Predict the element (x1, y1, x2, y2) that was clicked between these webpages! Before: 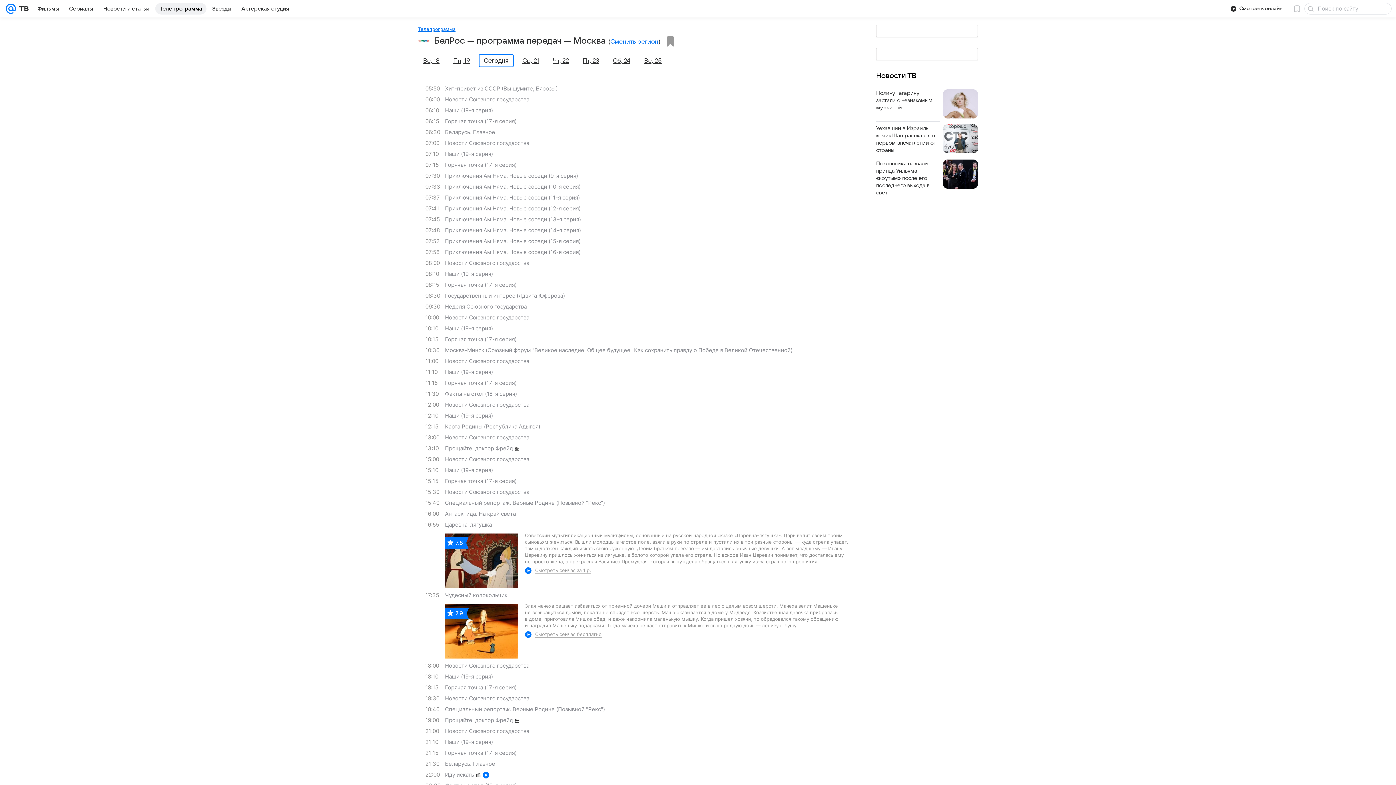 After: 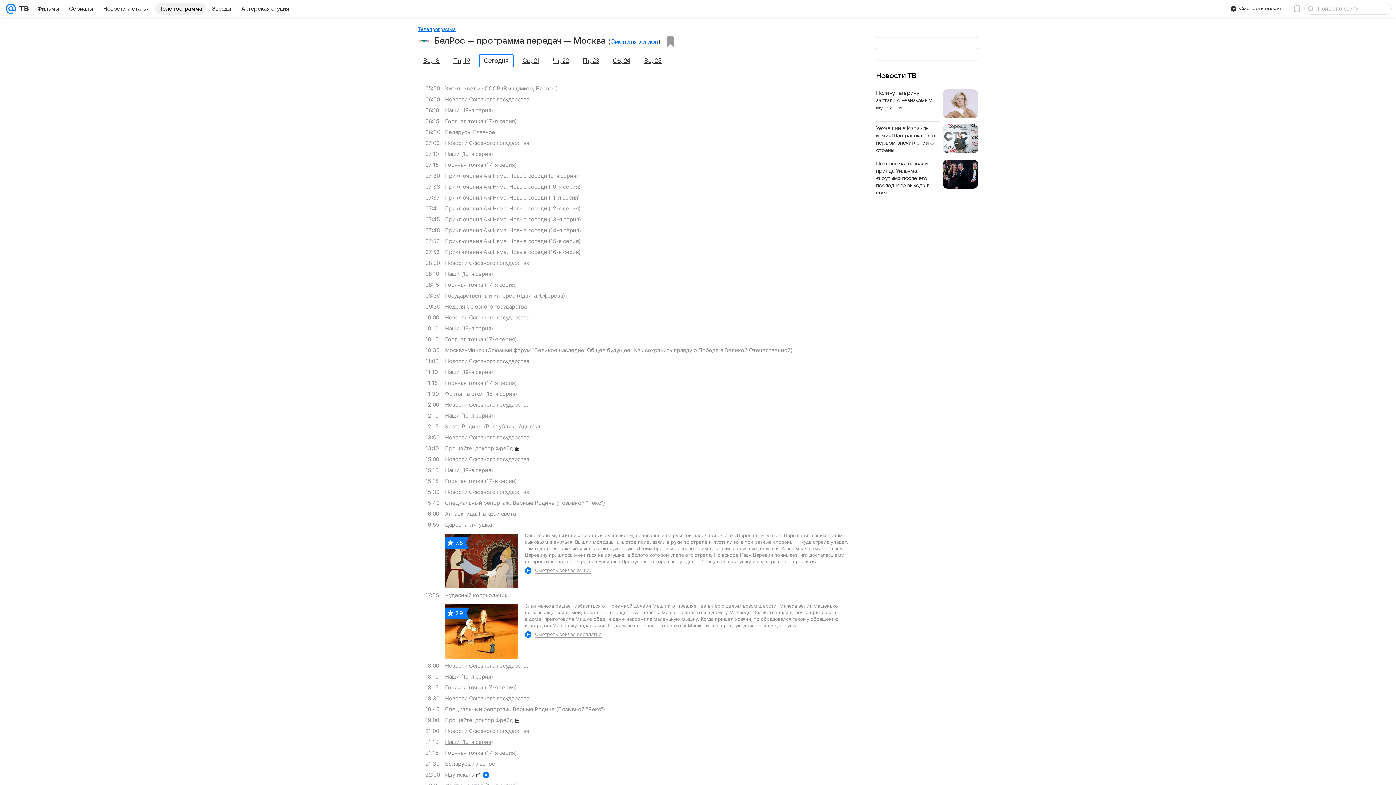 Action: label: 21:10
Наши (19-я серия) bbox: (425, 736, 854, 747)